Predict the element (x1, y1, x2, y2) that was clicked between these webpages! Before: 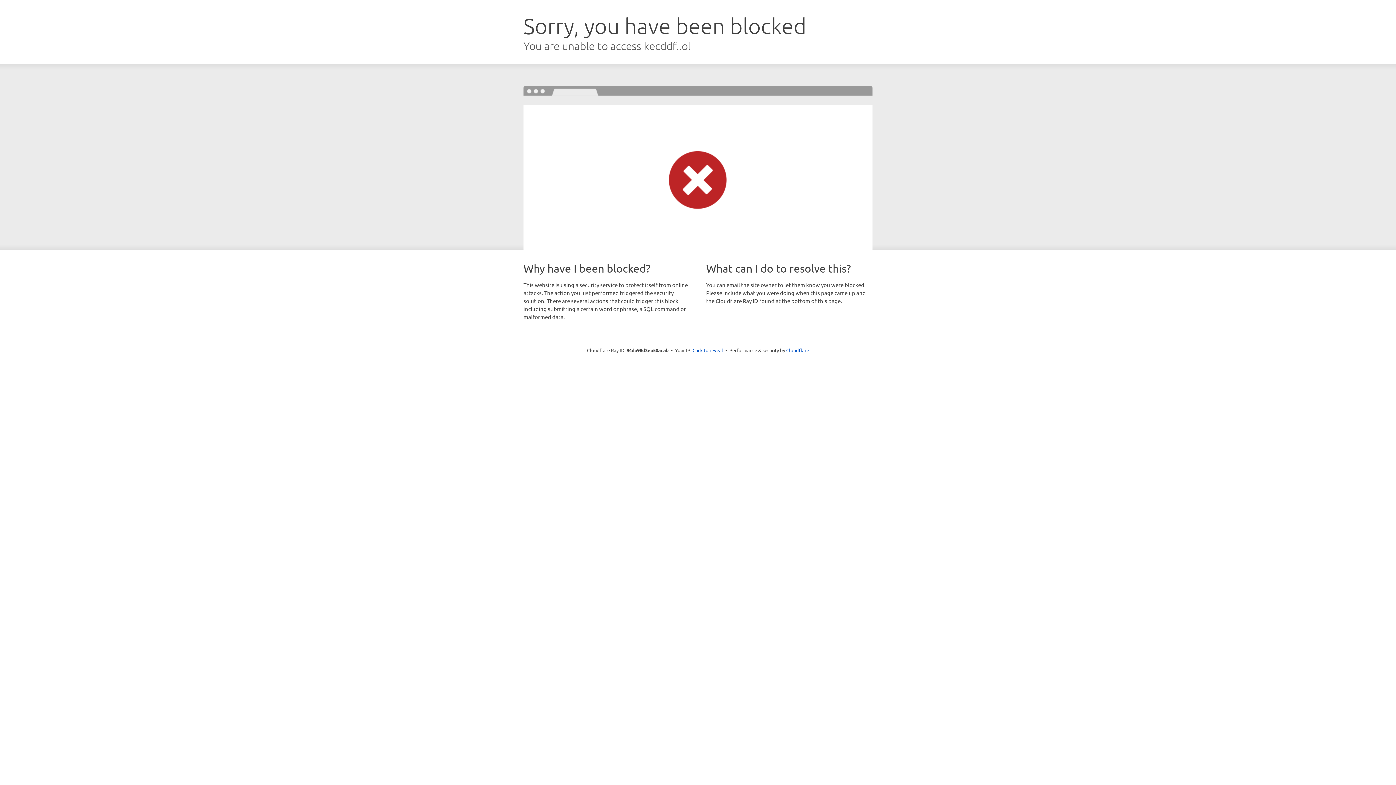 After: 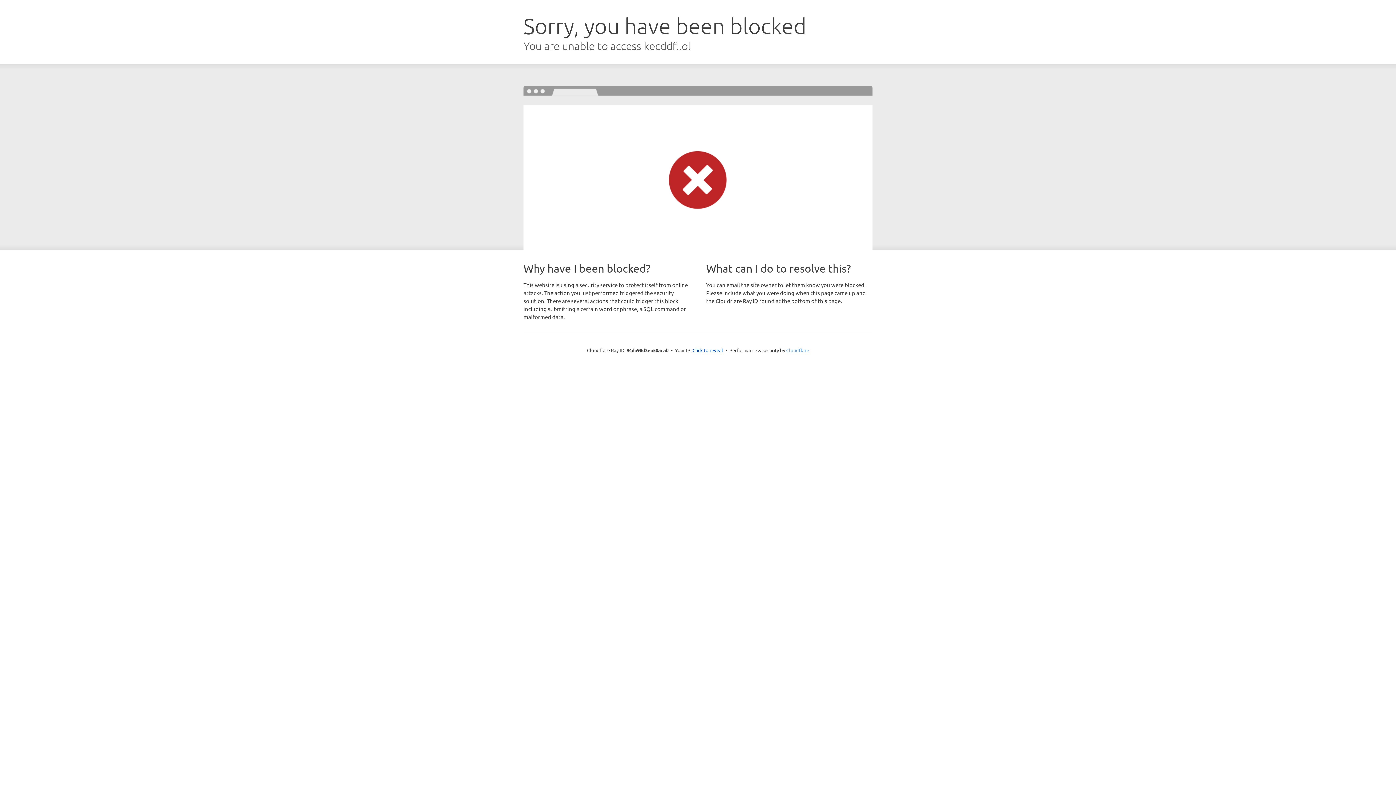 Action: label: Cloudflare bbox: (786, 347, 809, 353)